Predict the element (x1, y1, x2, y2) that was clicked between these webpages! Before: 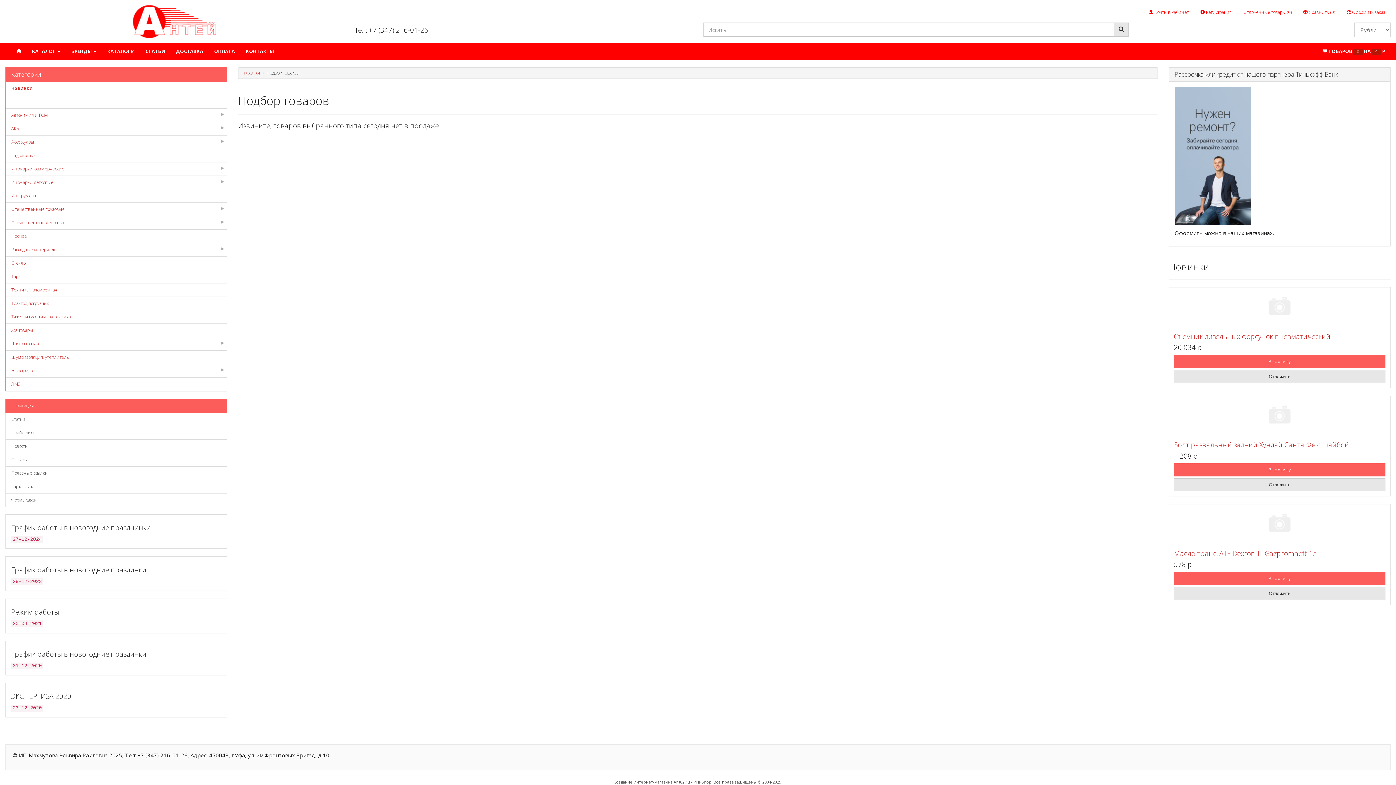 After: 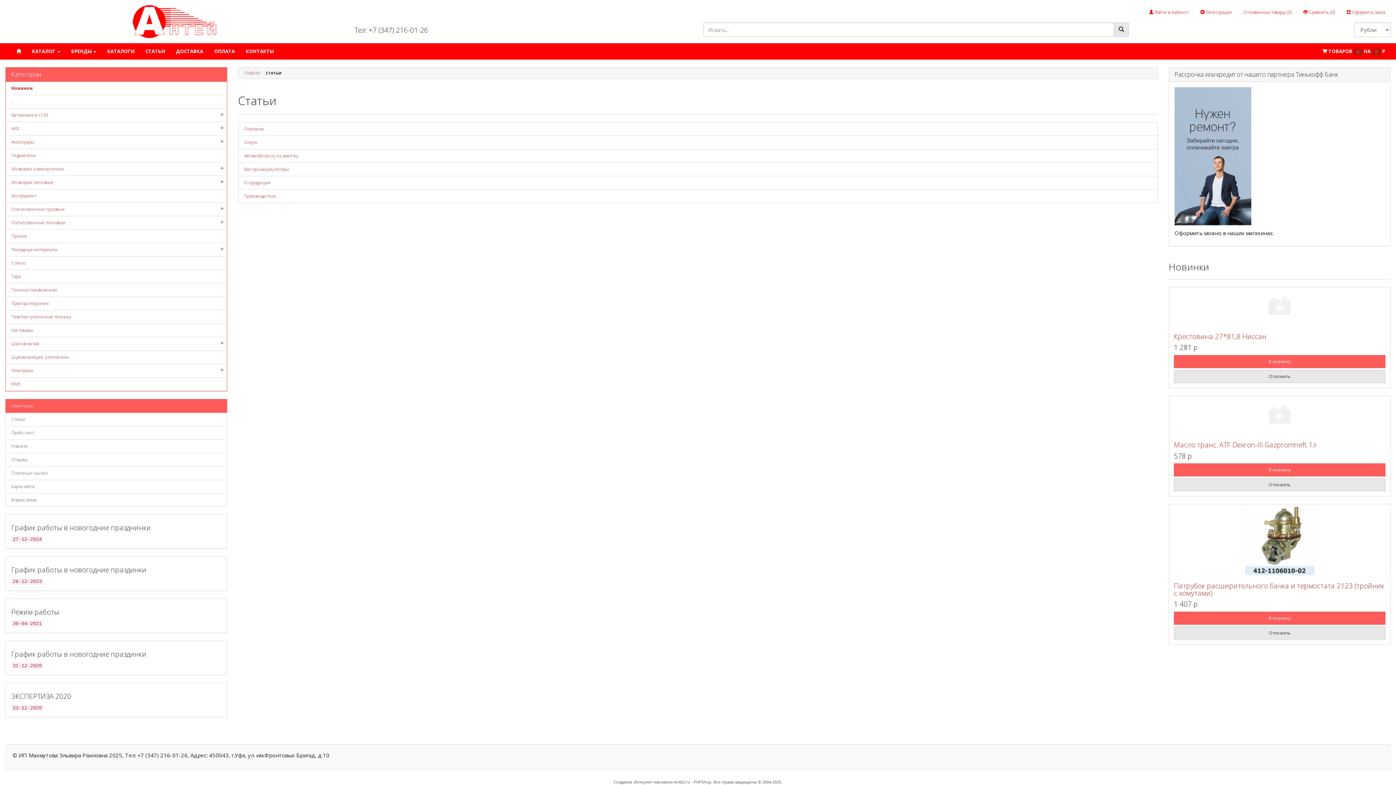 Action: label: Статьи bbox: (5, 412, 227, 426)